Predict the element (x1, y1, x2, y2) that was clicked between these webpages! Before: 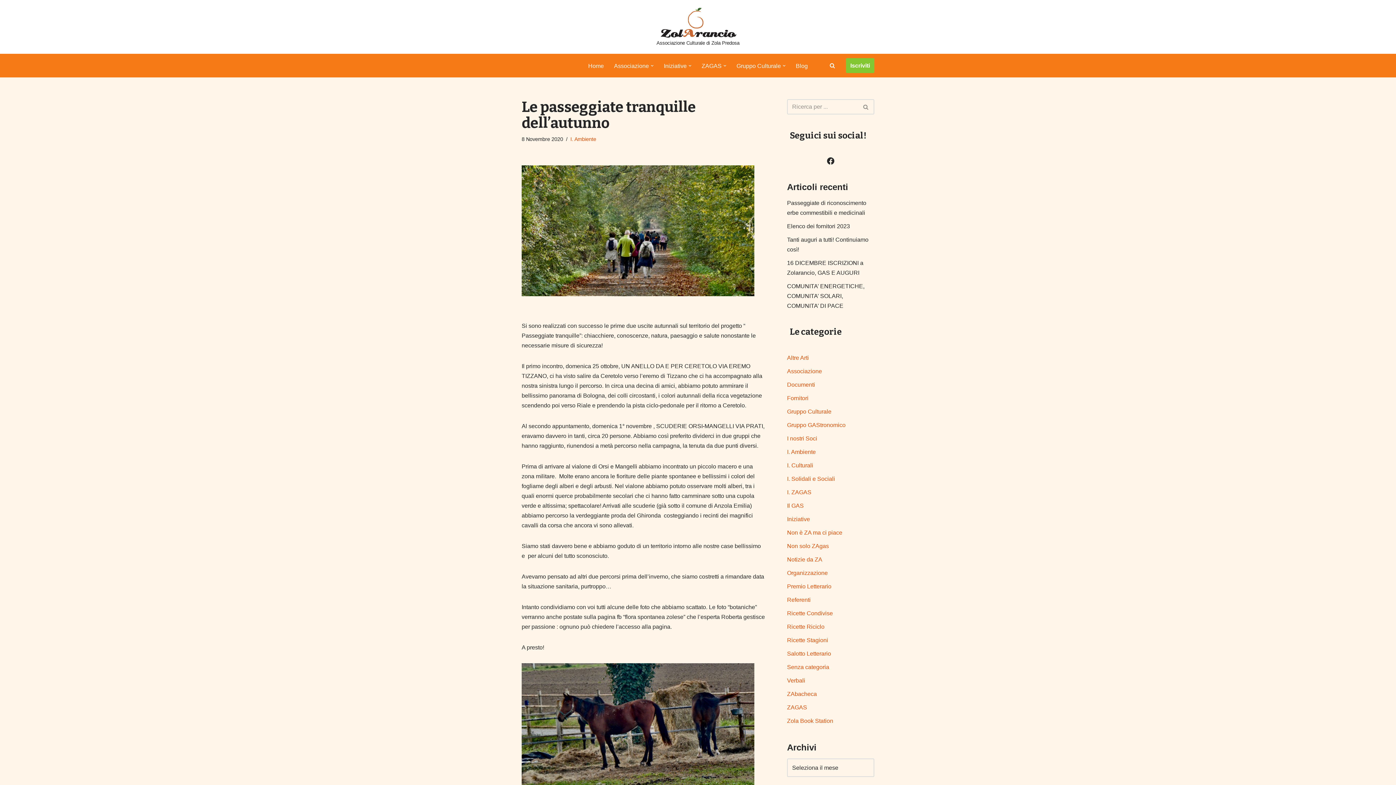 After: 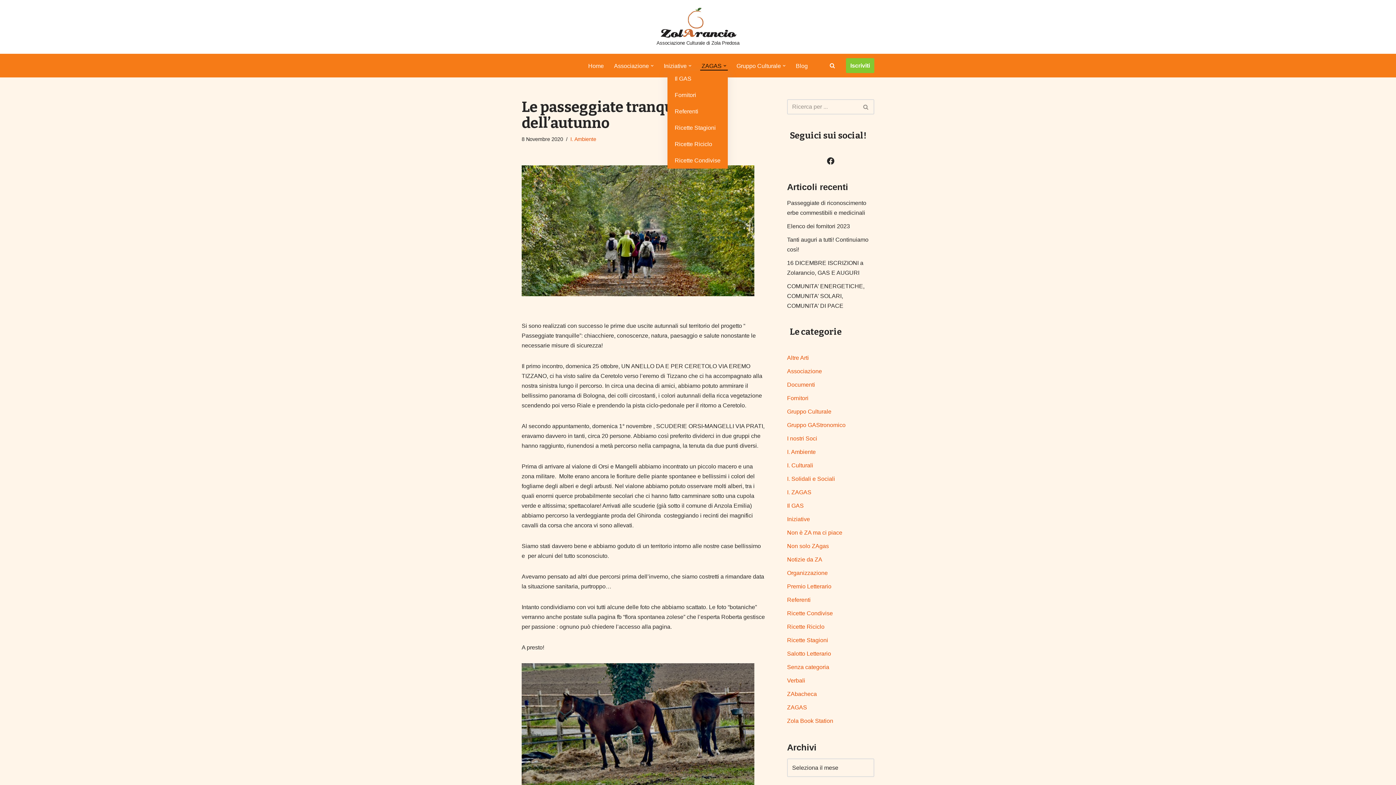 Action: bbox: (701, 61, 721, 70) label: ZAGAS